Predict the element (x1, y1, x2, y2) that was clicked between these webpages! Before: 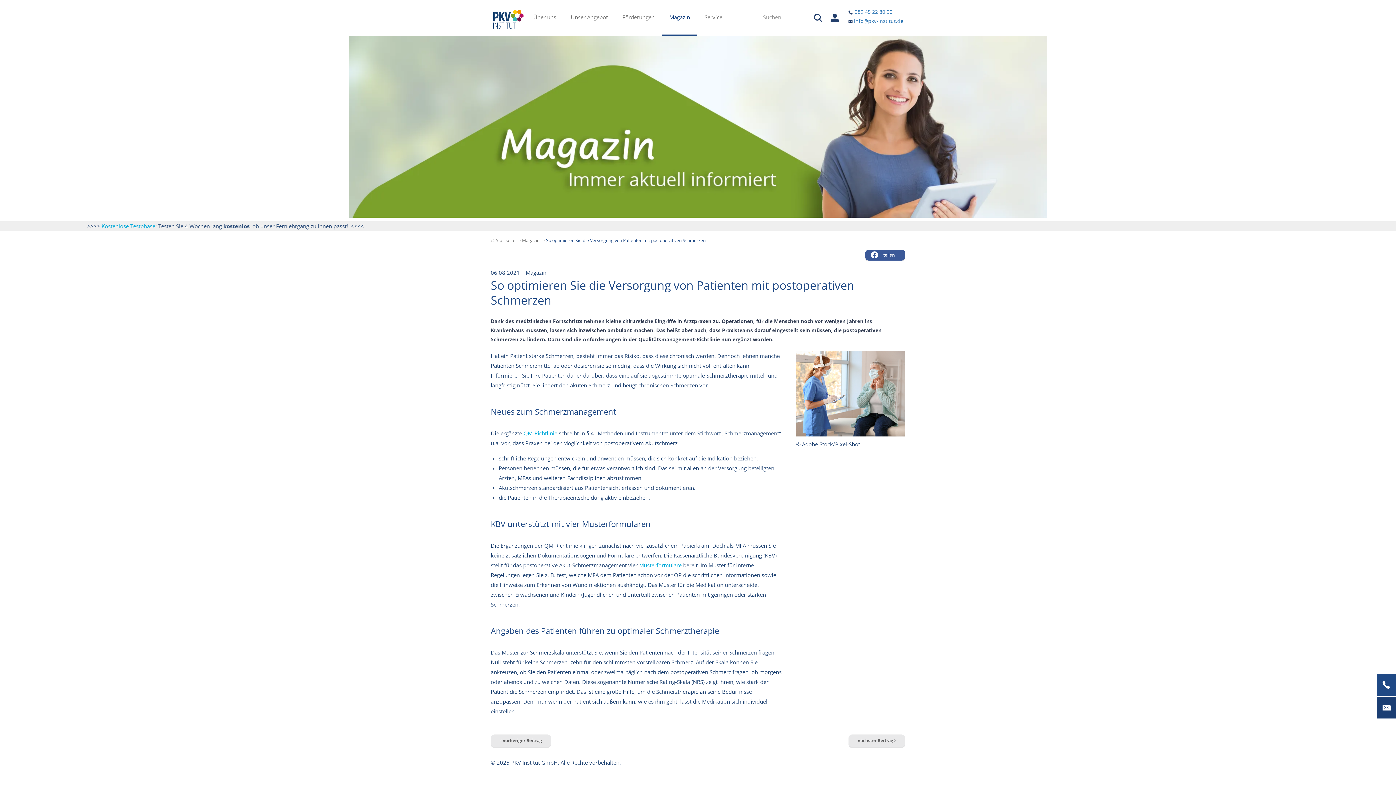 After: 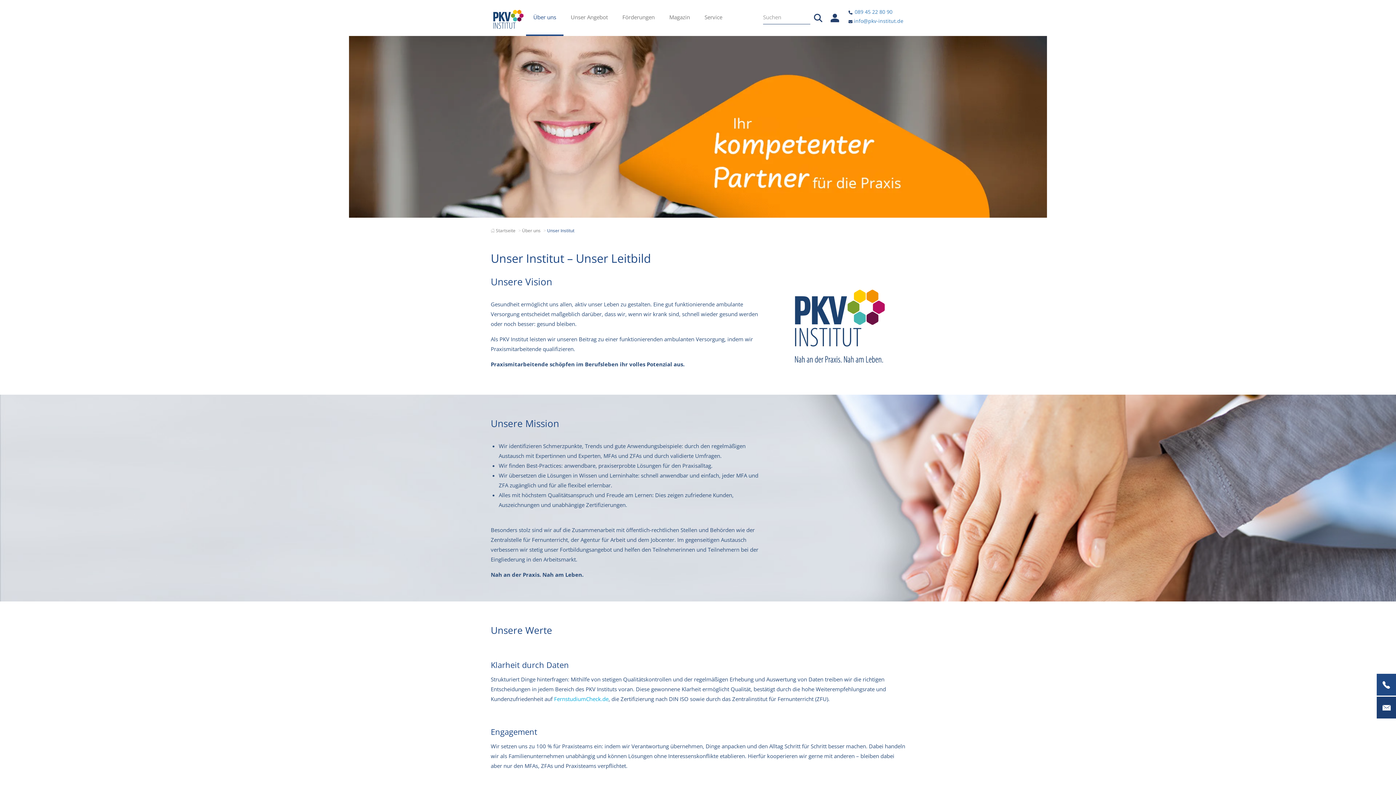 Action: bbox: (526, 0, 563, 34) label: Über uns